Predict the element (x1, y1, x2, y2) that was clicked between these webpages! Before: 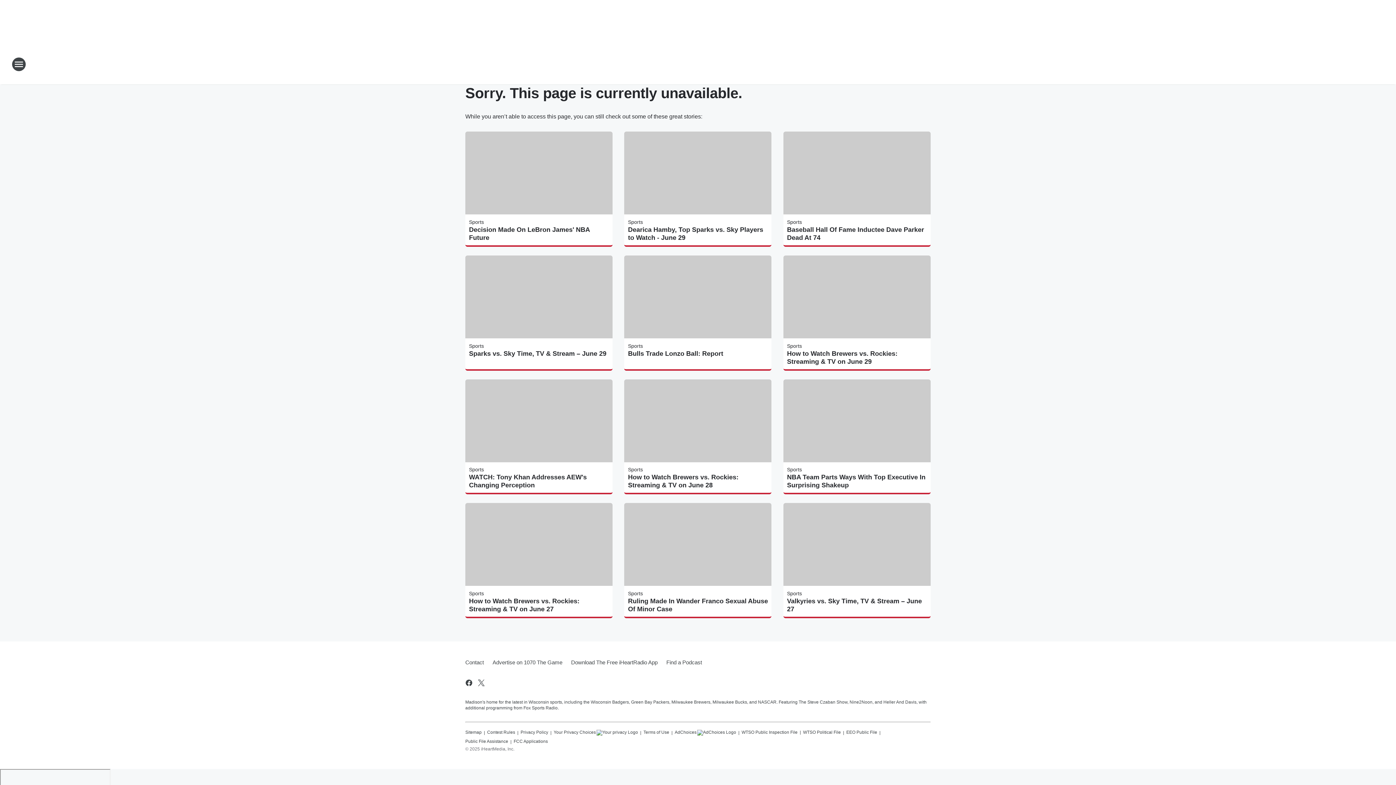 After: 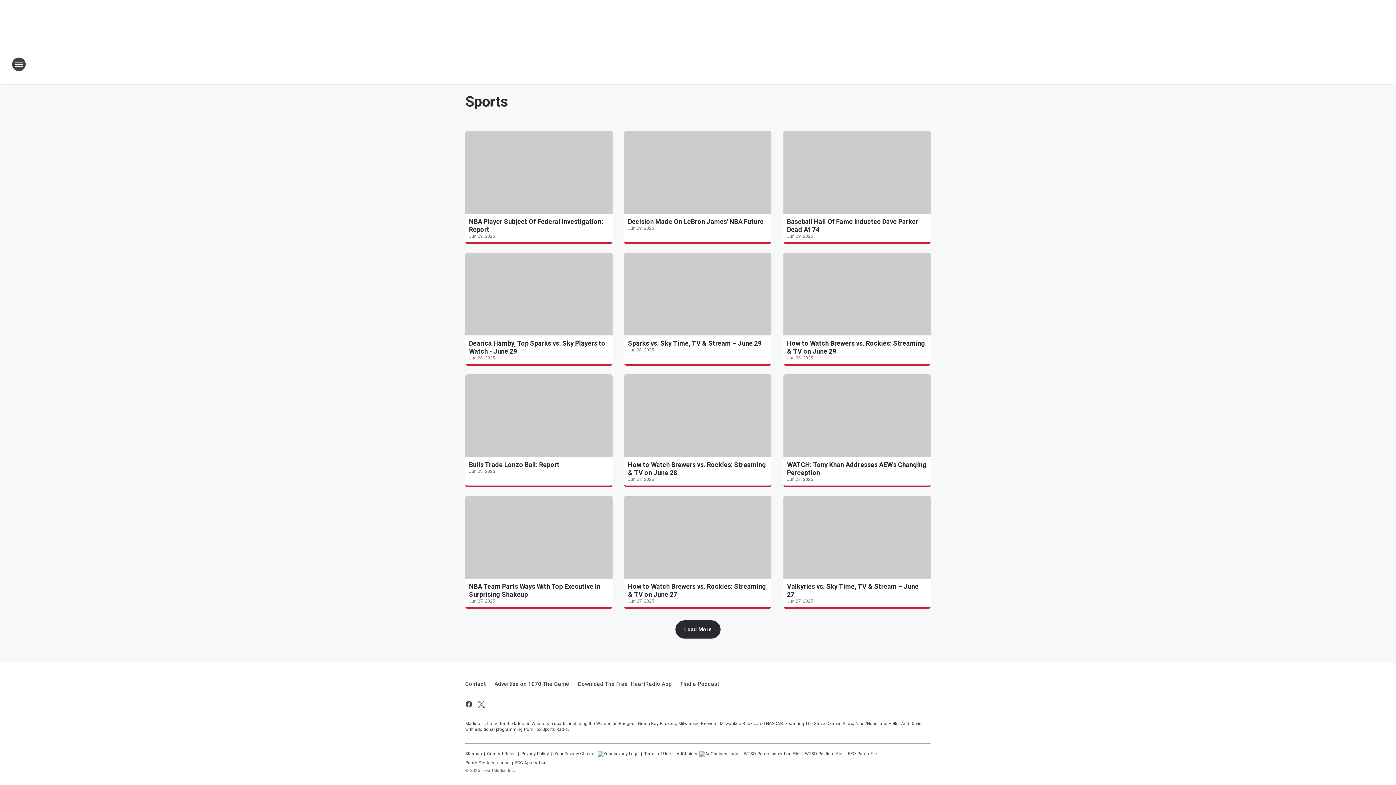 Action: label: Sports bbox: (628, 219, 643, 225)